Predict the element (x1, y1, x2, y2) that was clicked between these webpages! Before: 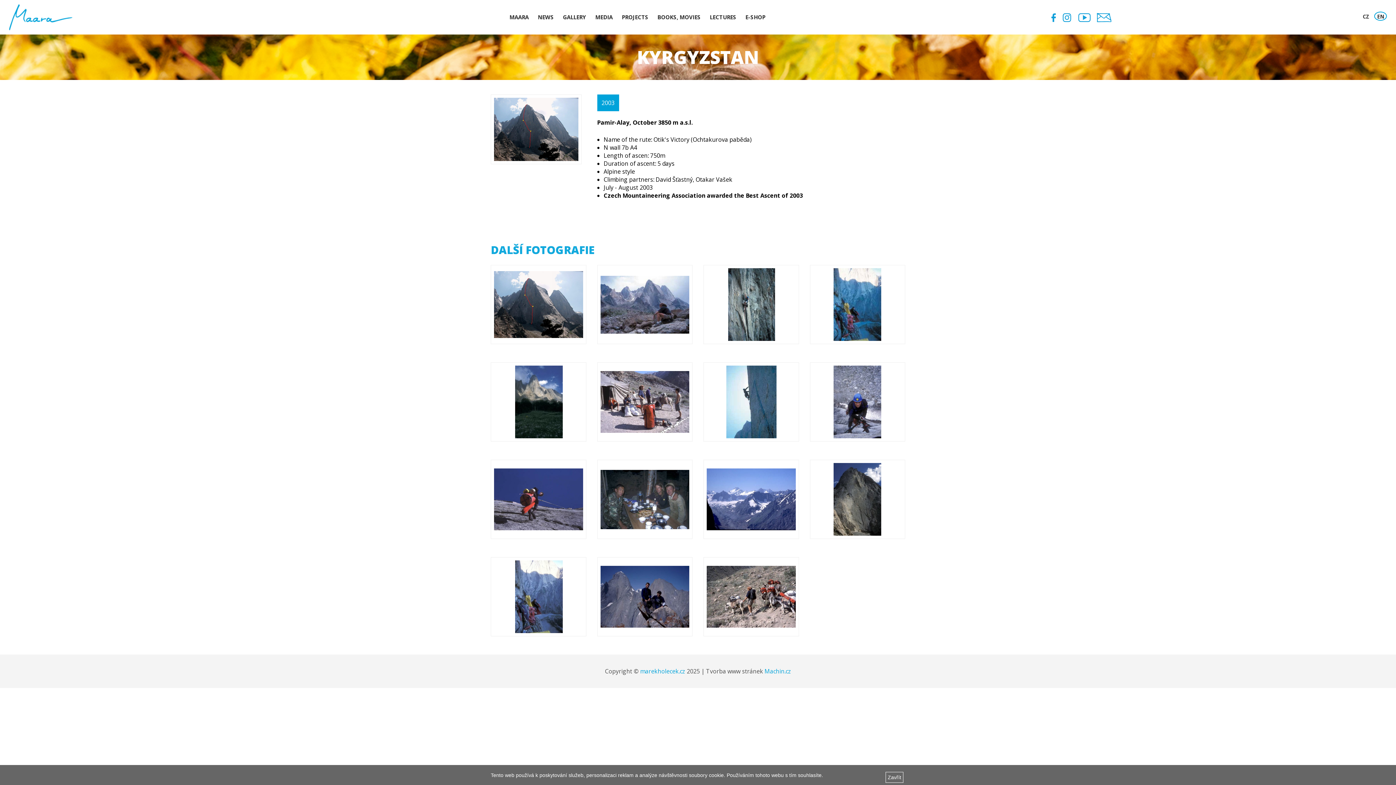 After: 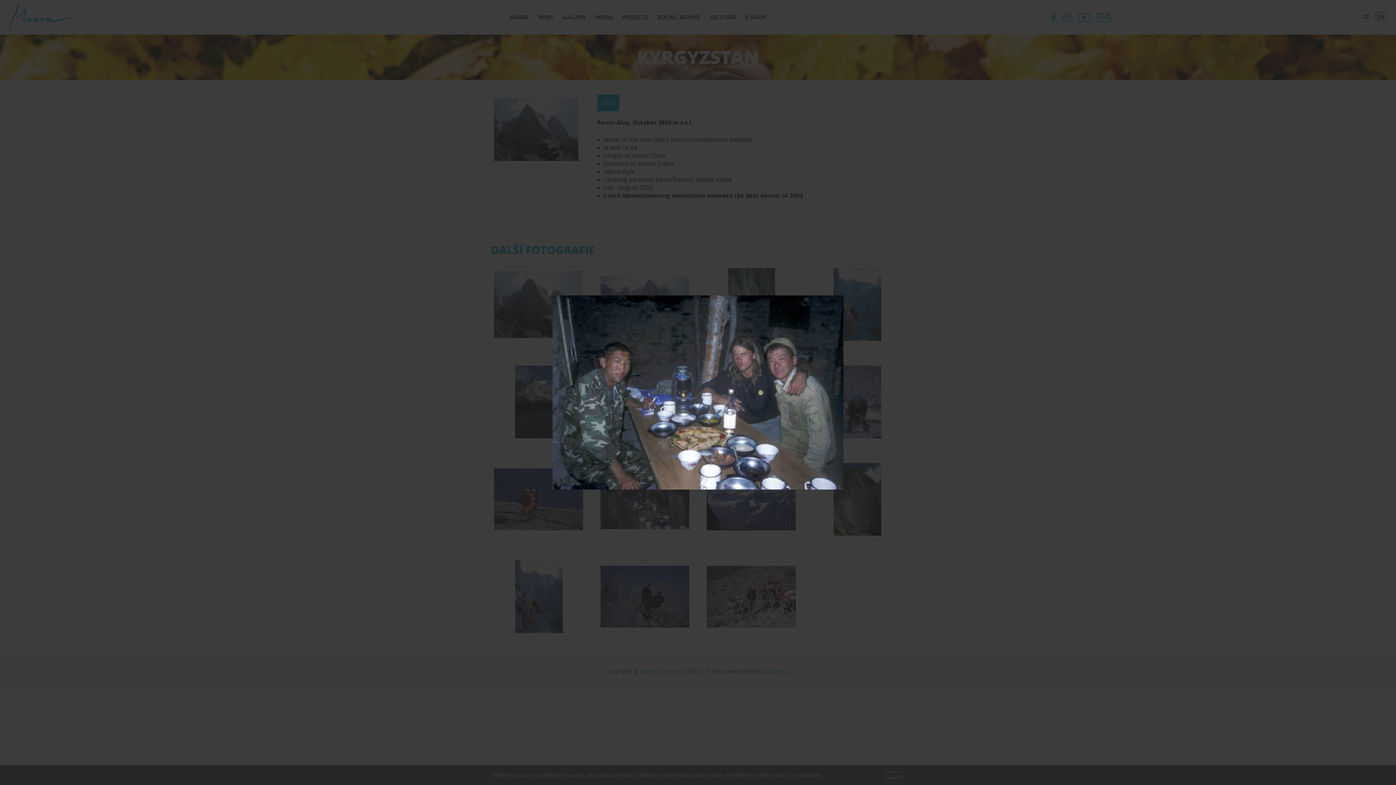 Action: bbox: (600, 463, 689, 536)